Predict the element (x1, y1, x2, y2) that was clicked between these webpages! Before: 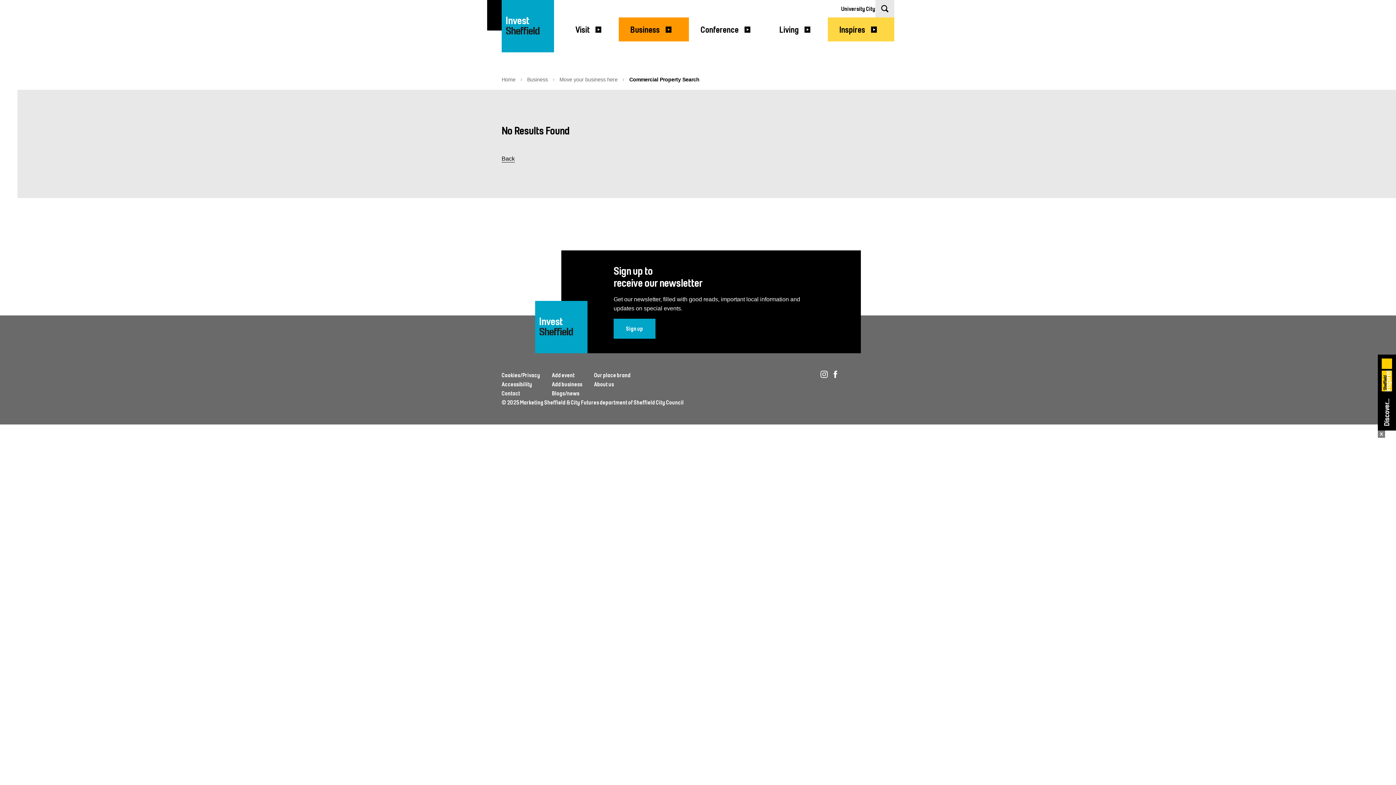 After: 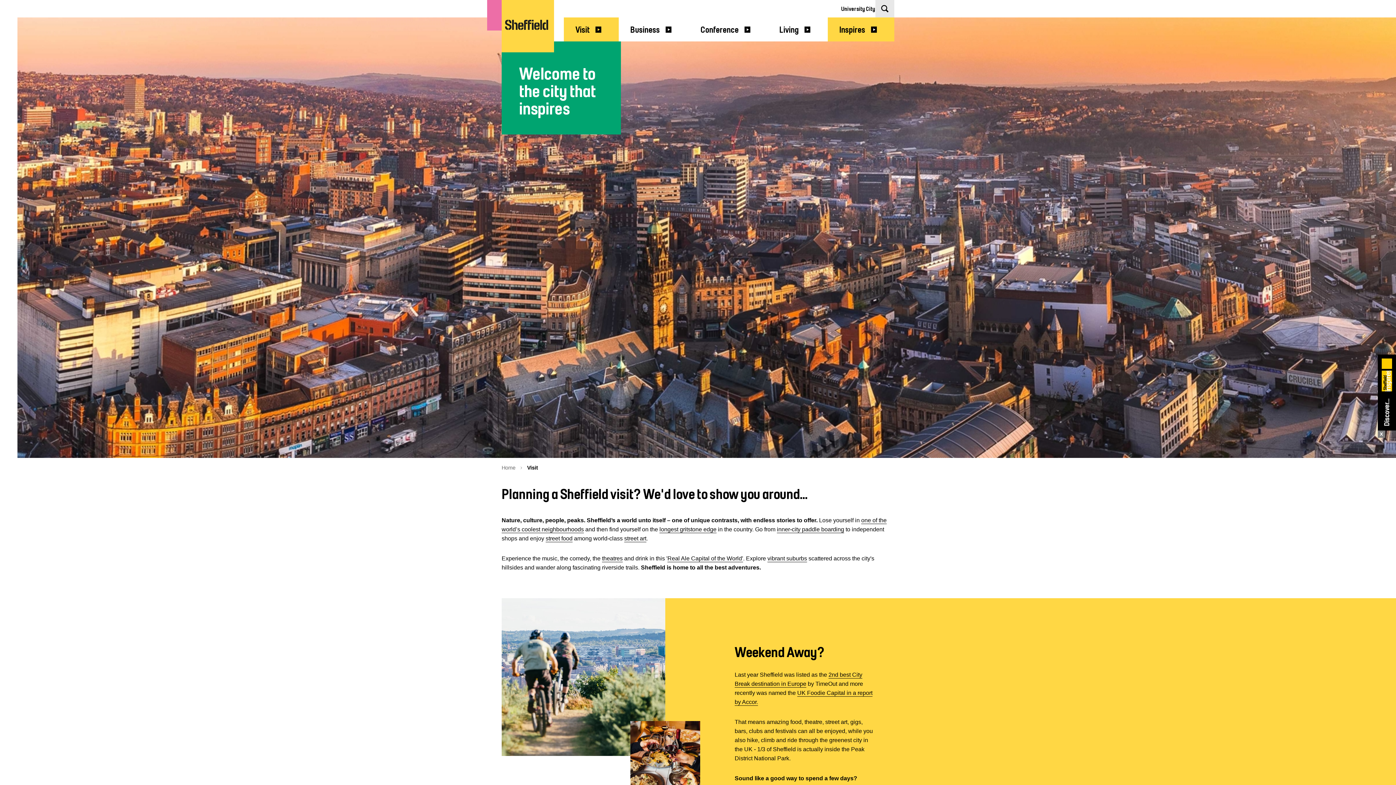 Action: bbox: (564, 17, 618, 41) label: Visit